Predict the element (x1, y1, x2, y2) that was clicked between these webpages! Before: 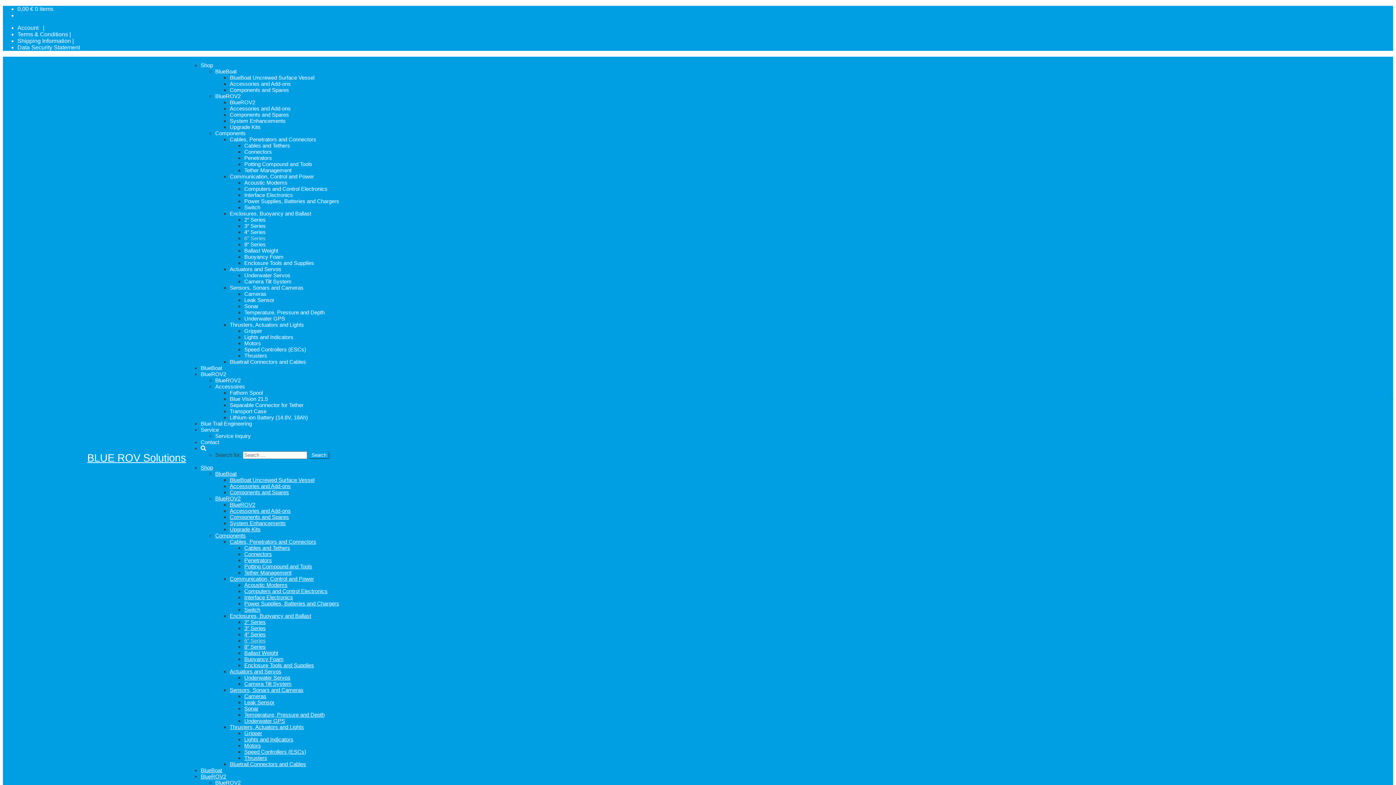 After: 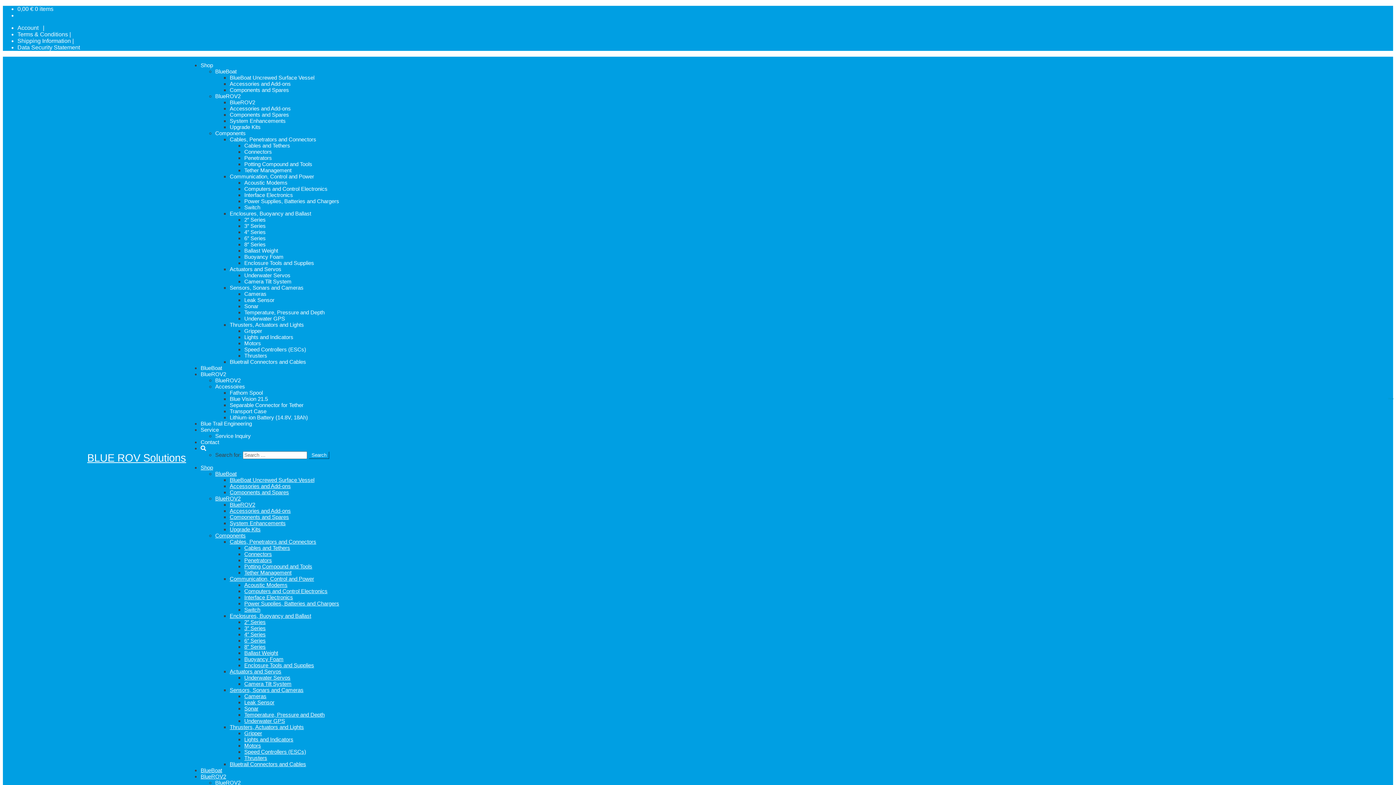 Action: label: 0,00 € 0 items bbox: (17, 5, 53, 12)